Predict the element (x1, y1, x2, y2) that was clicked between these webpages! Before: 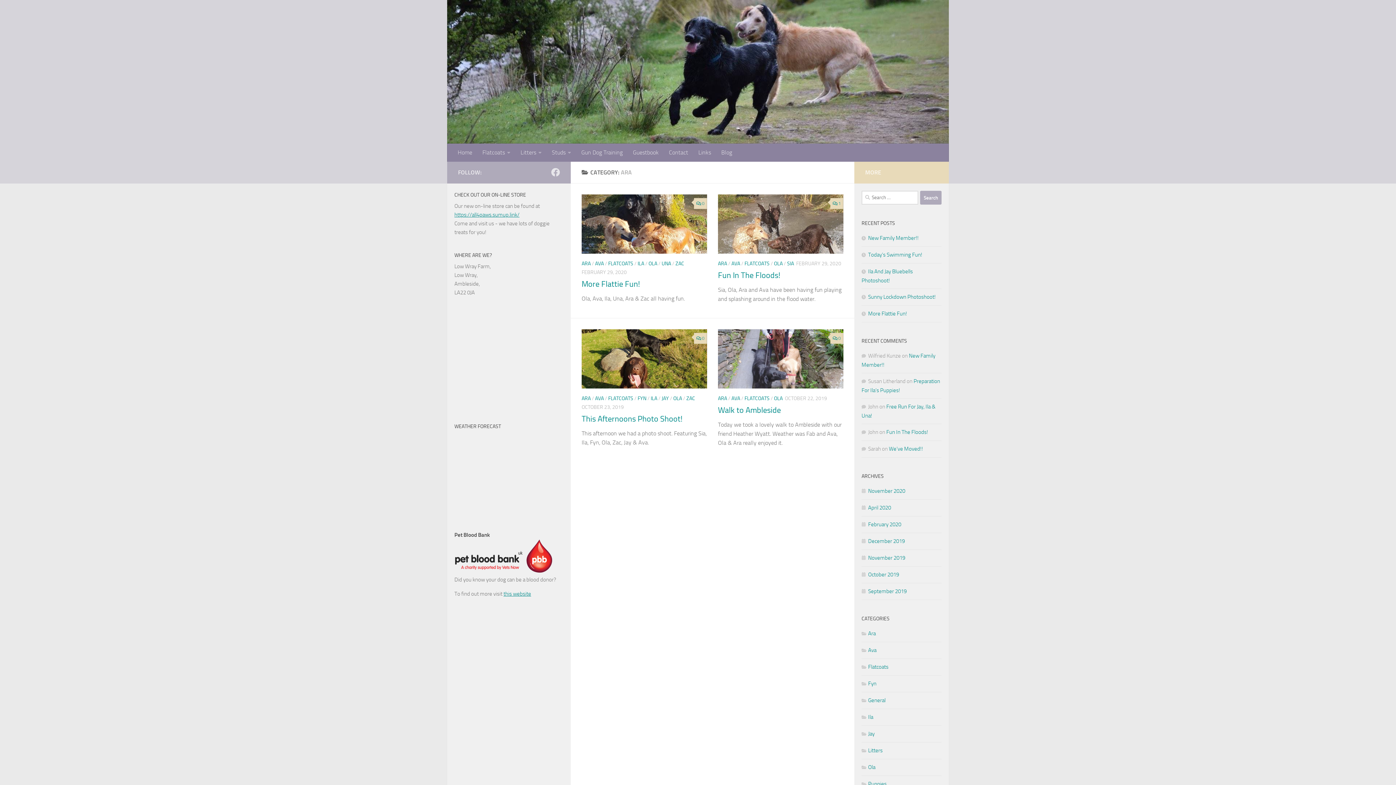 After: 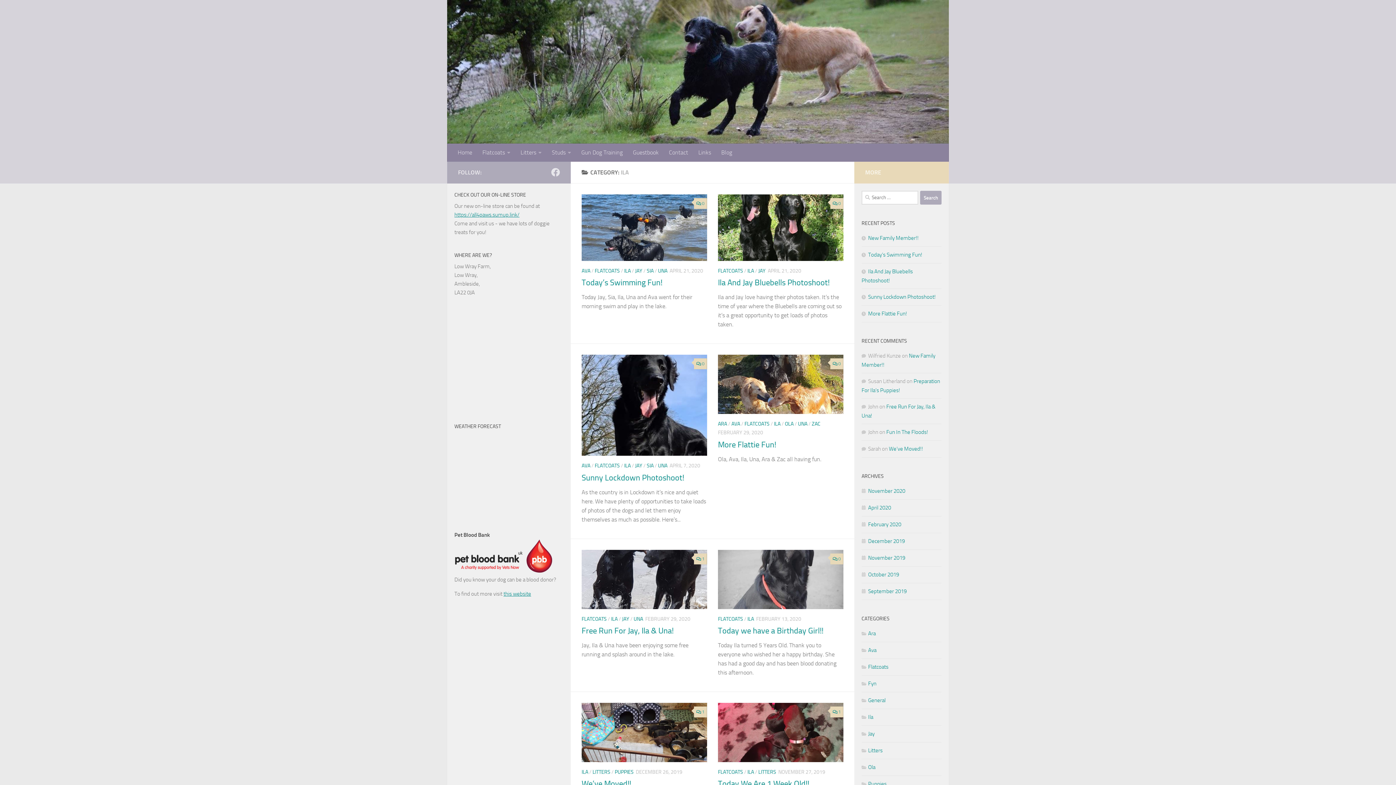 Action: label: ILA bbox: (650, 395, 657, 401)